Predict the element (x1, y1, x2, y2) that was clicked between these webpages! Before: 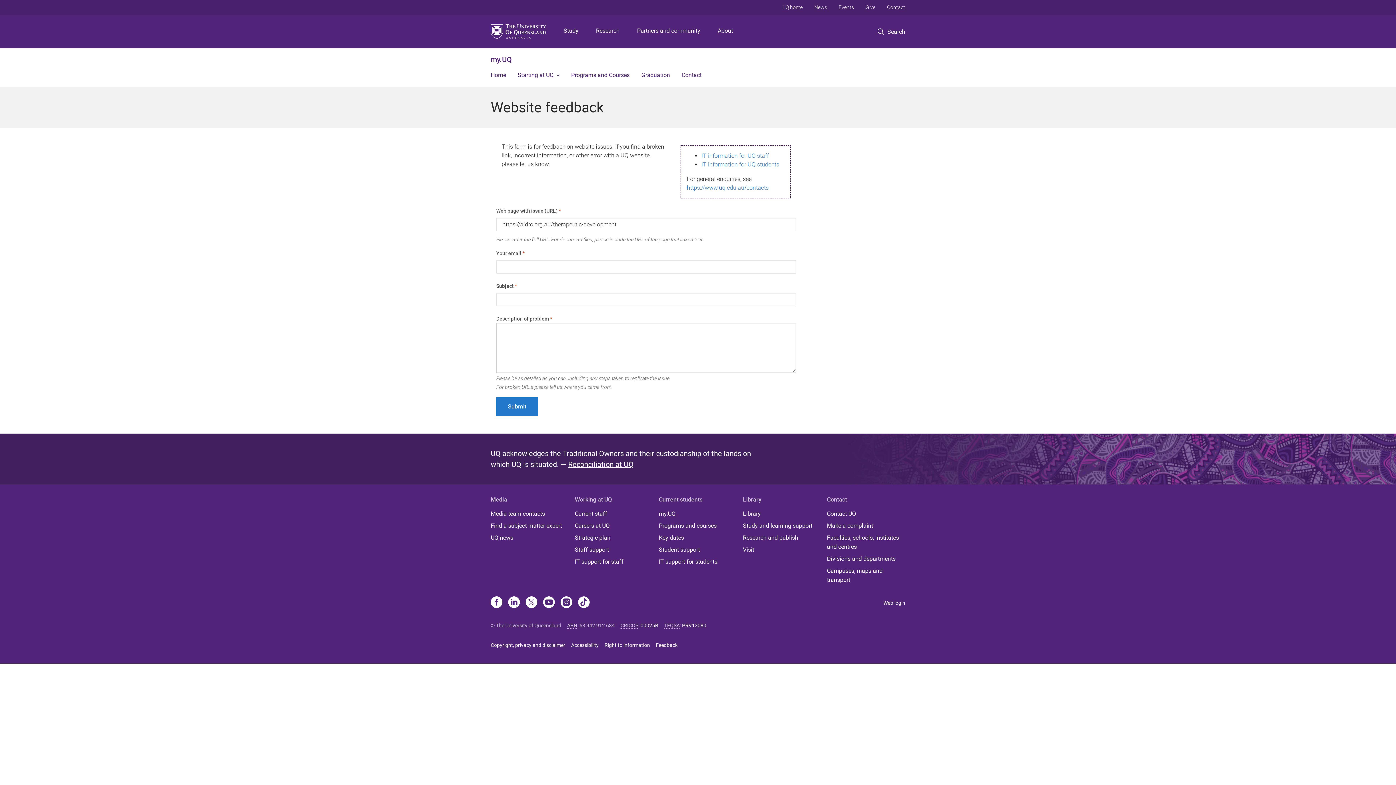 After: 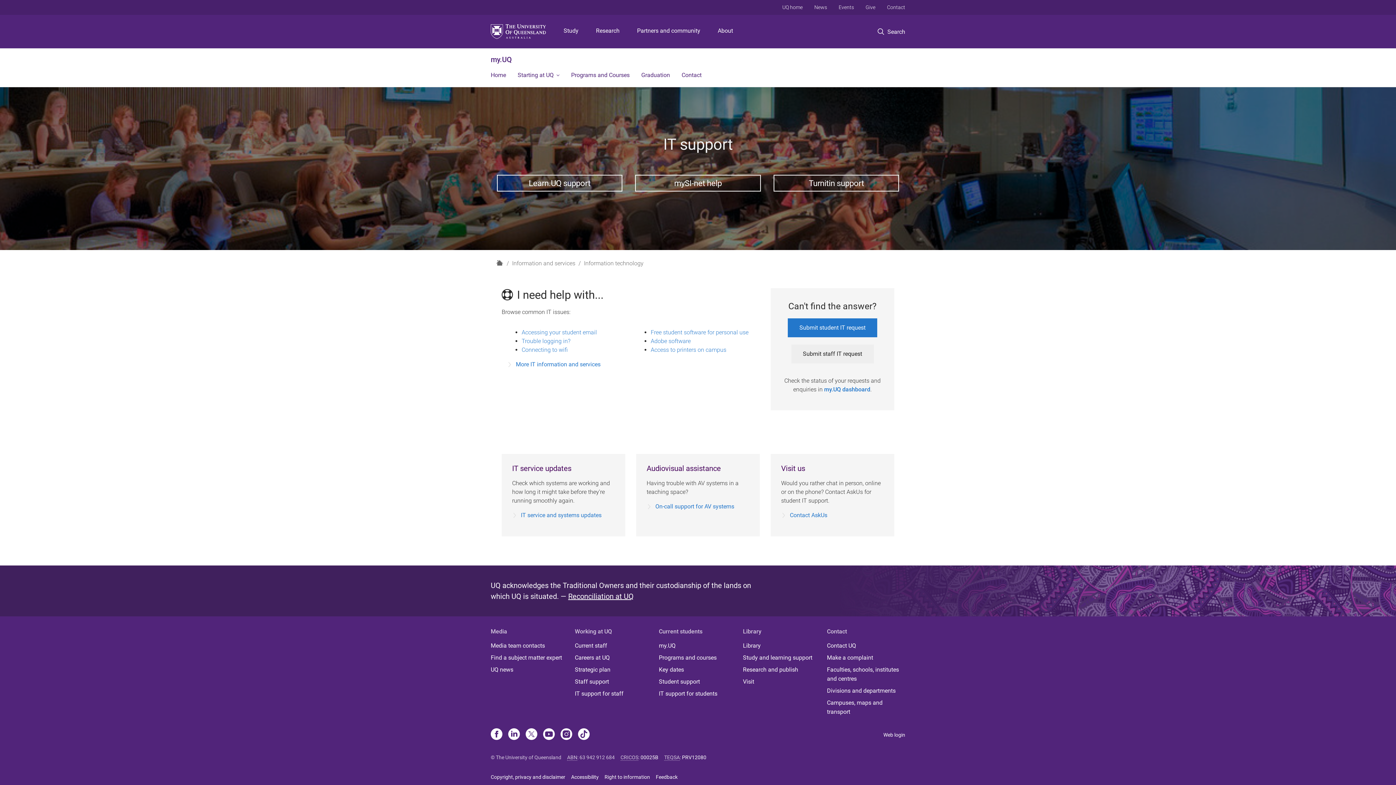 Action: label: IT support for students bbox: (659, 557, 737, 566)